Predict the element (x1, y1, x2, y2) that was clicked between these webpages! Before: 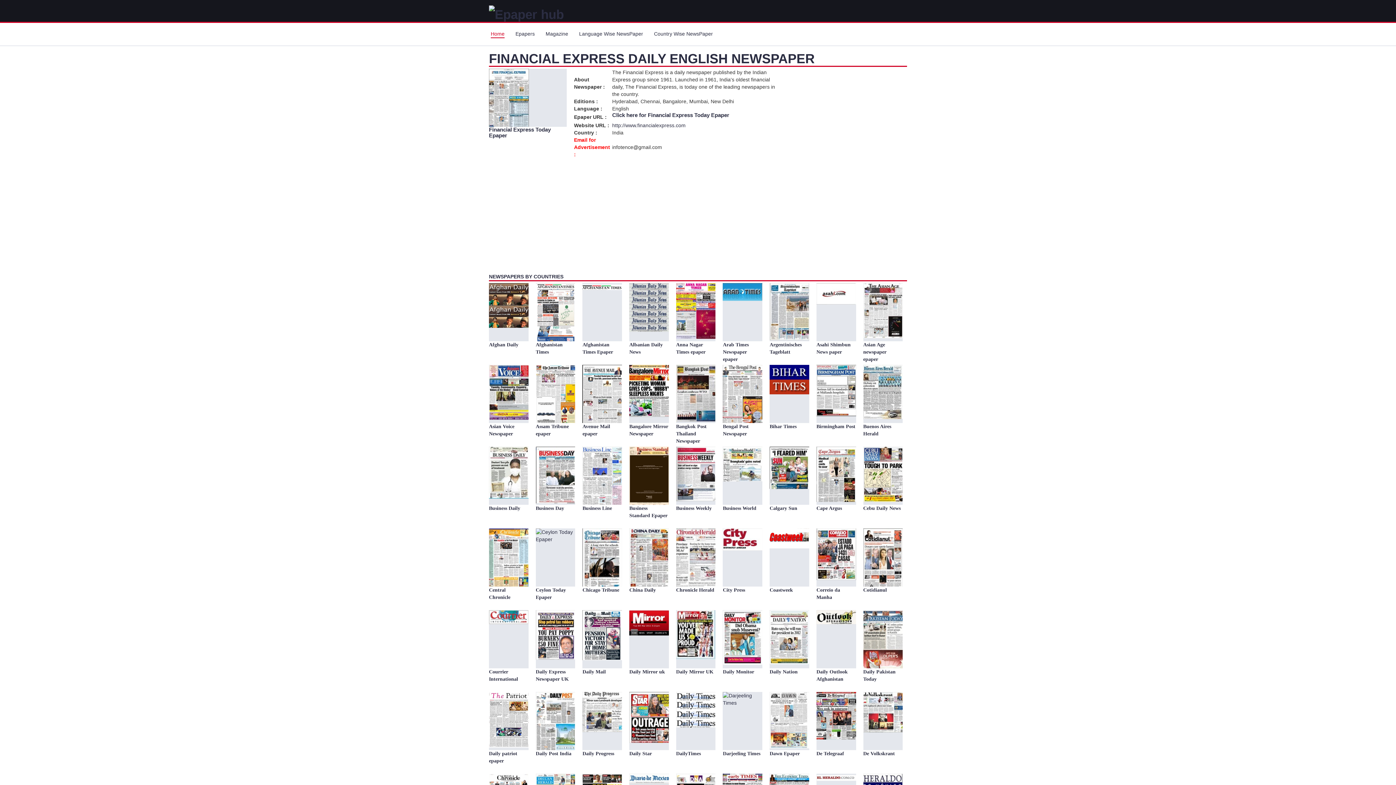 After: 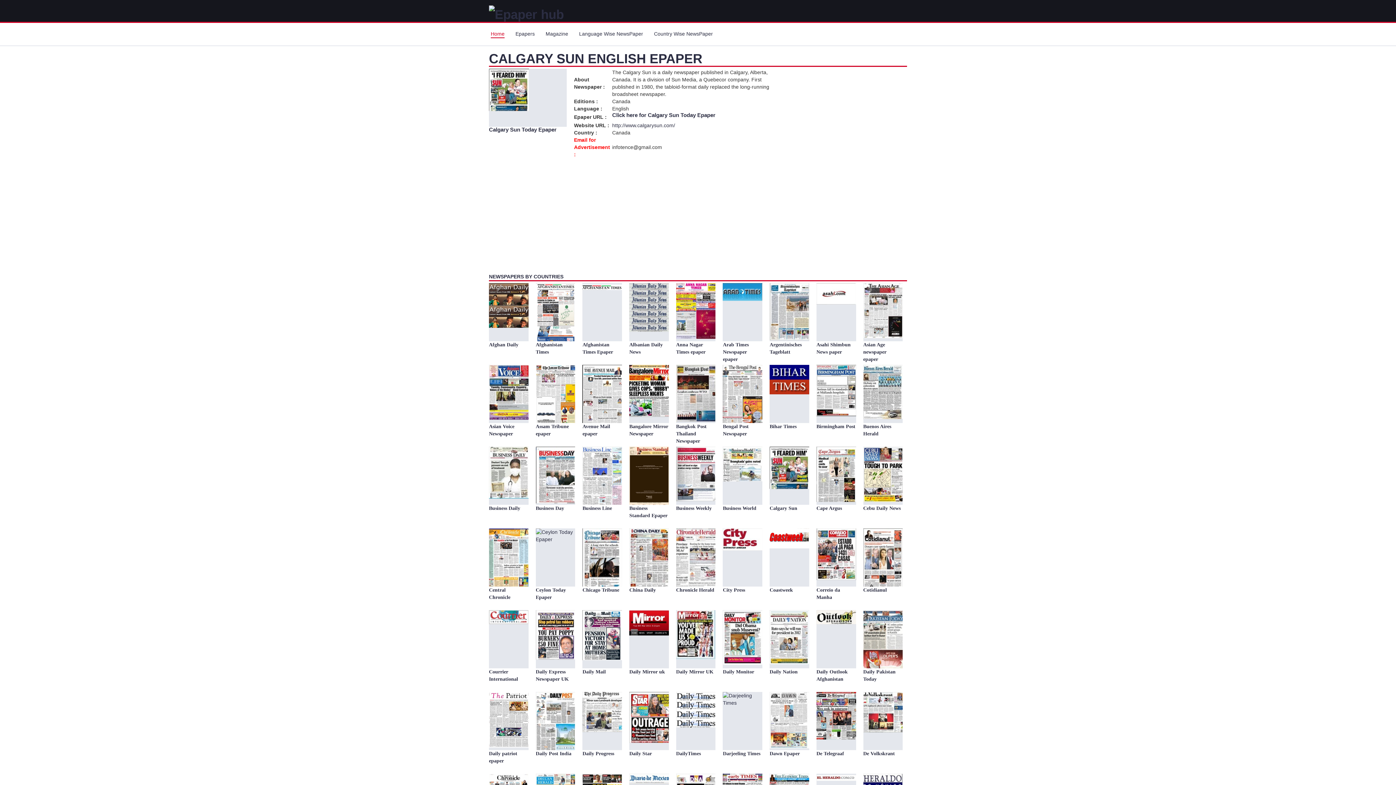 Action: bbox: (769, 505, 797, 511) label: Calgary Sun